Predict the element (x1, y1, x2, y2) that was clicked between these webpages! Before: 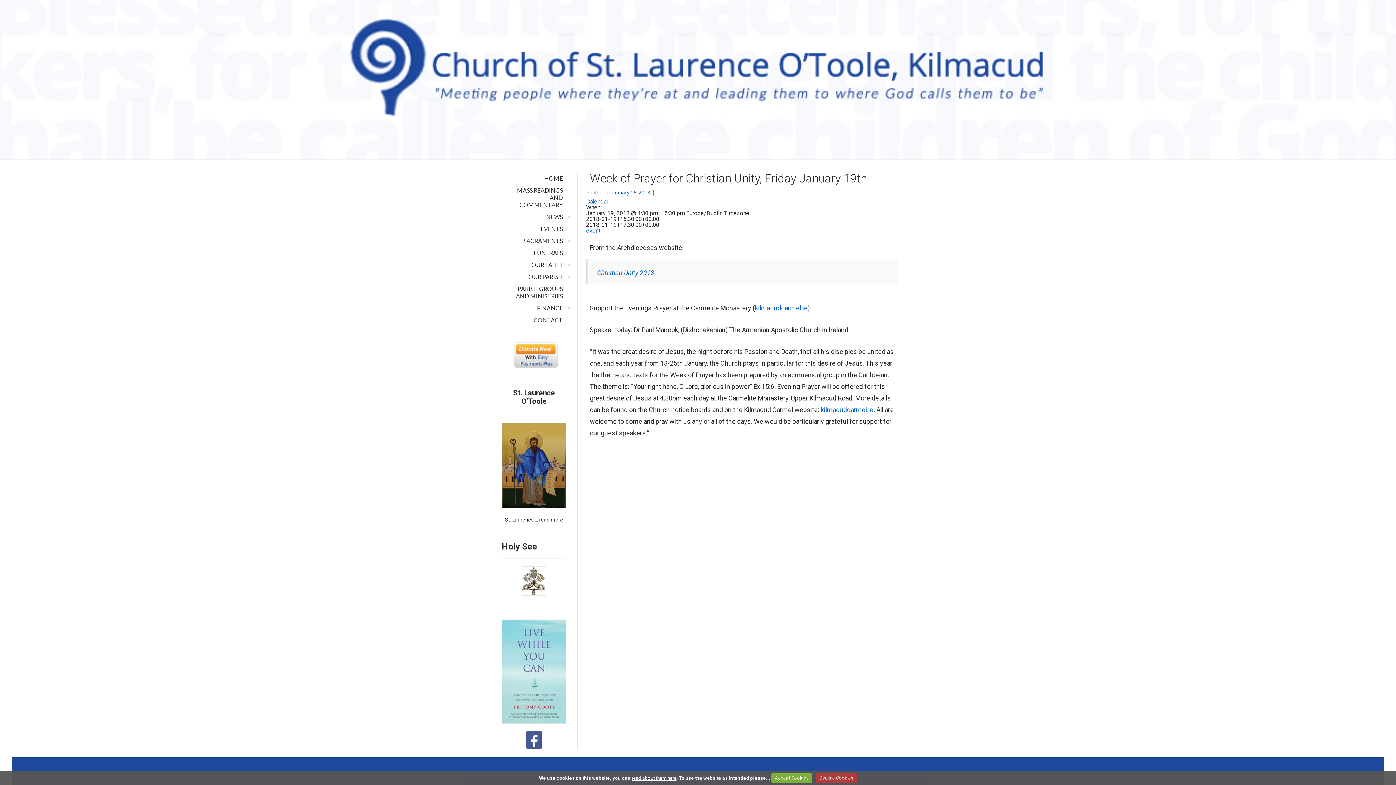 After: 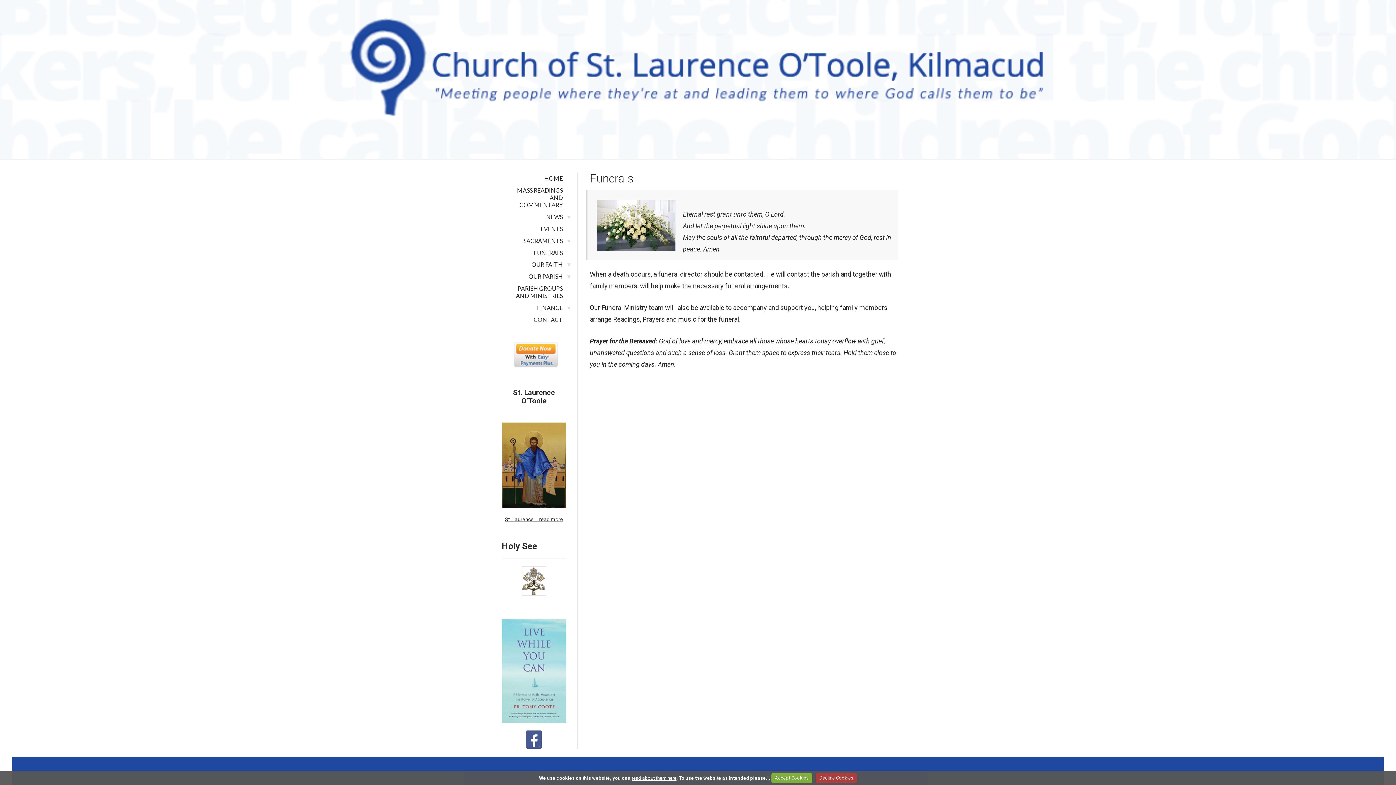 Action: bbox: (501, 247, 577, 258) label: FUNERALS